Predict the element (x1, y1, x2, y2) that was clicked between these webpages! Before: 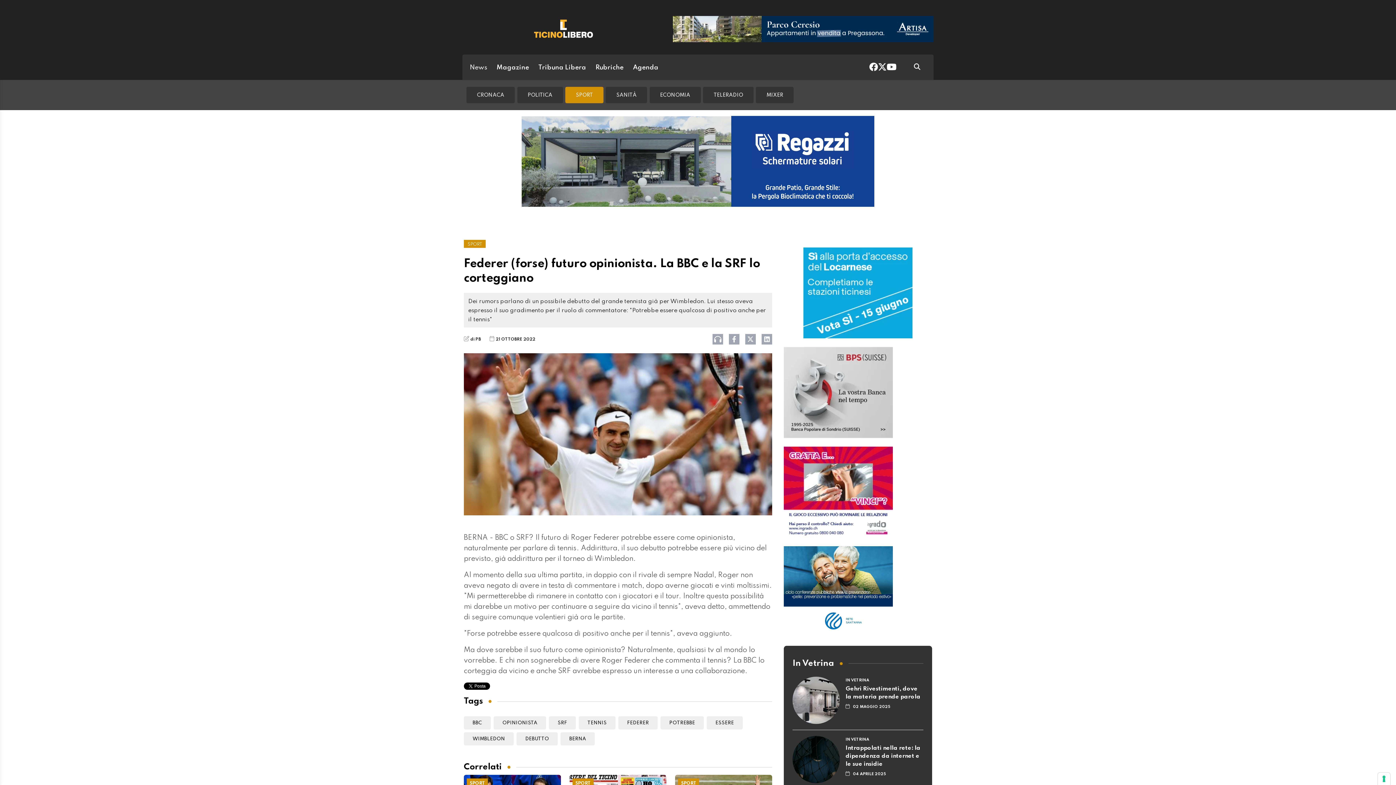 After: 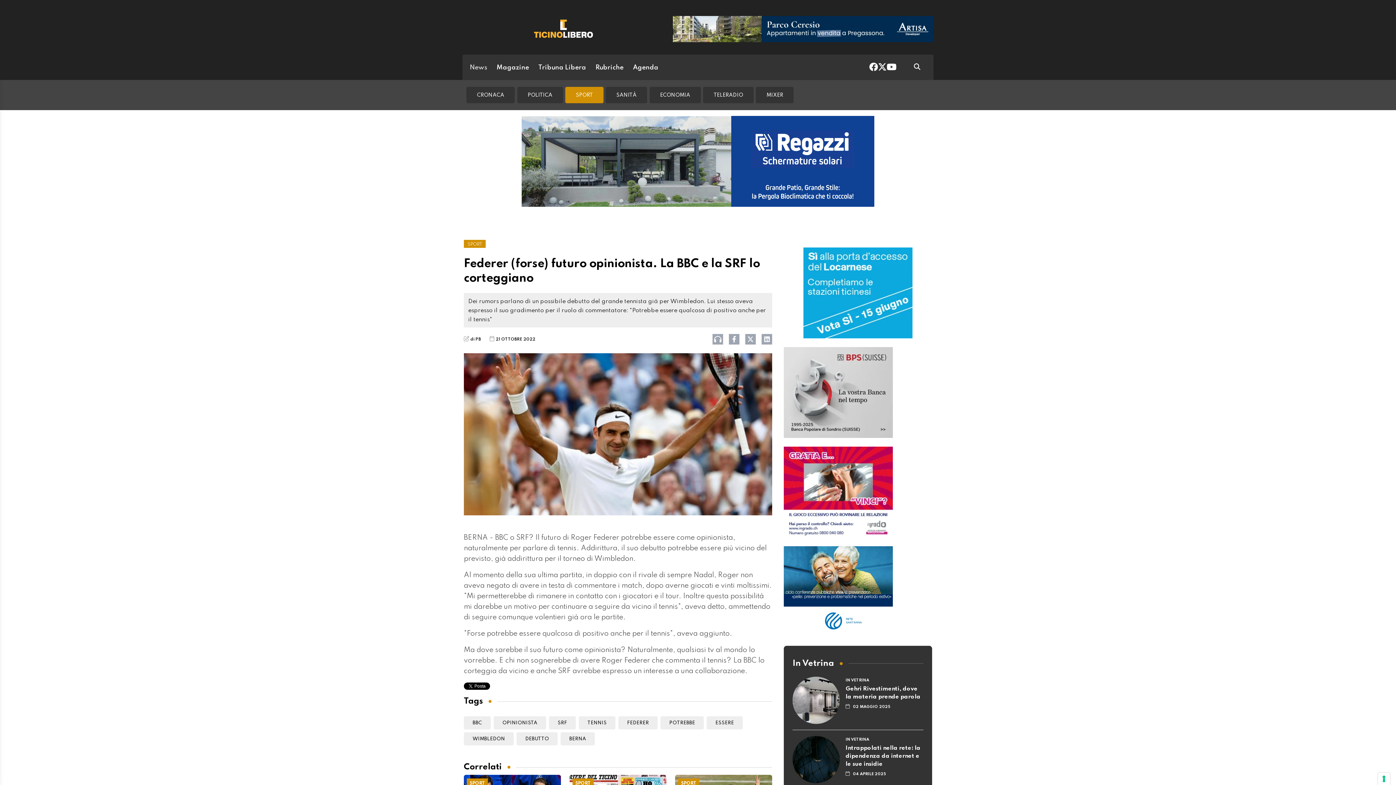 Action: bbox: (803, 389, 912, 396)